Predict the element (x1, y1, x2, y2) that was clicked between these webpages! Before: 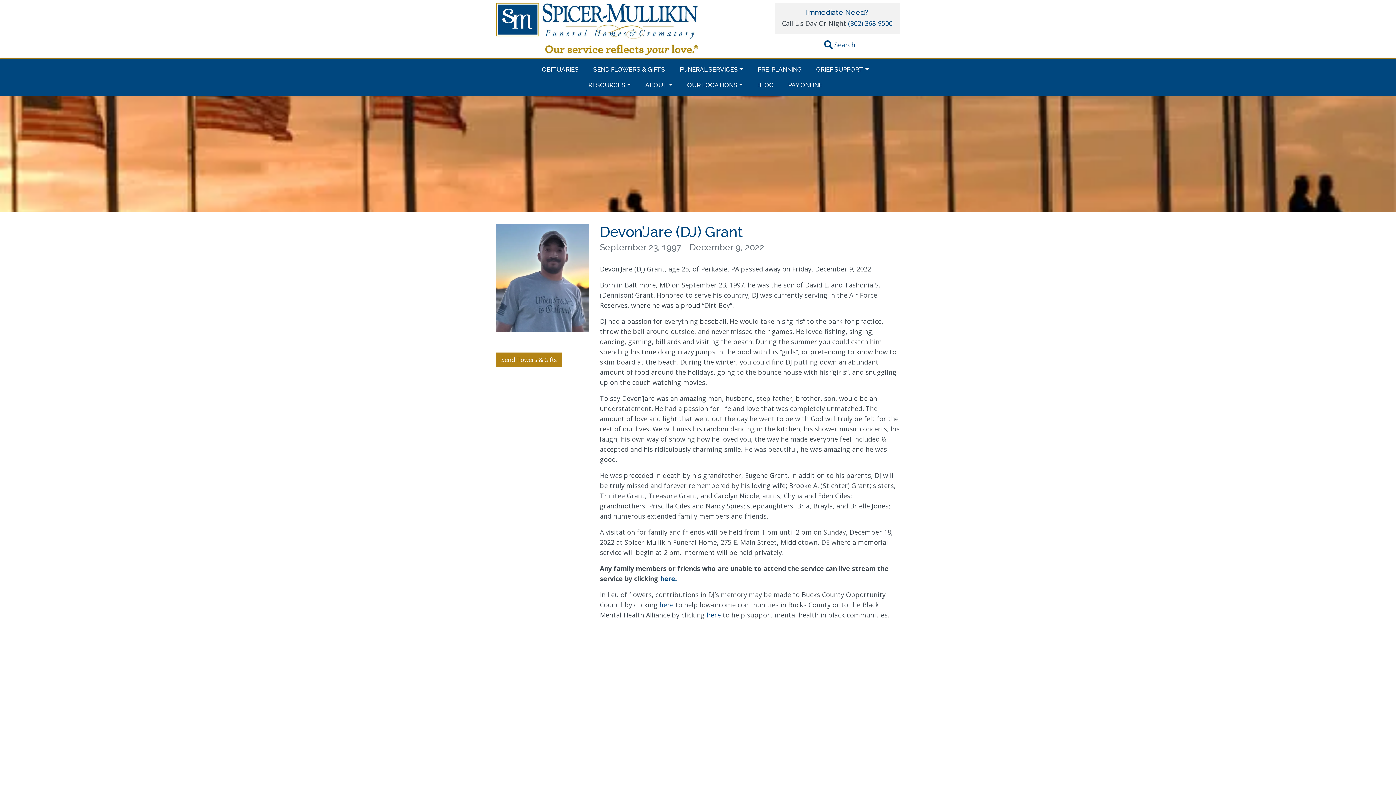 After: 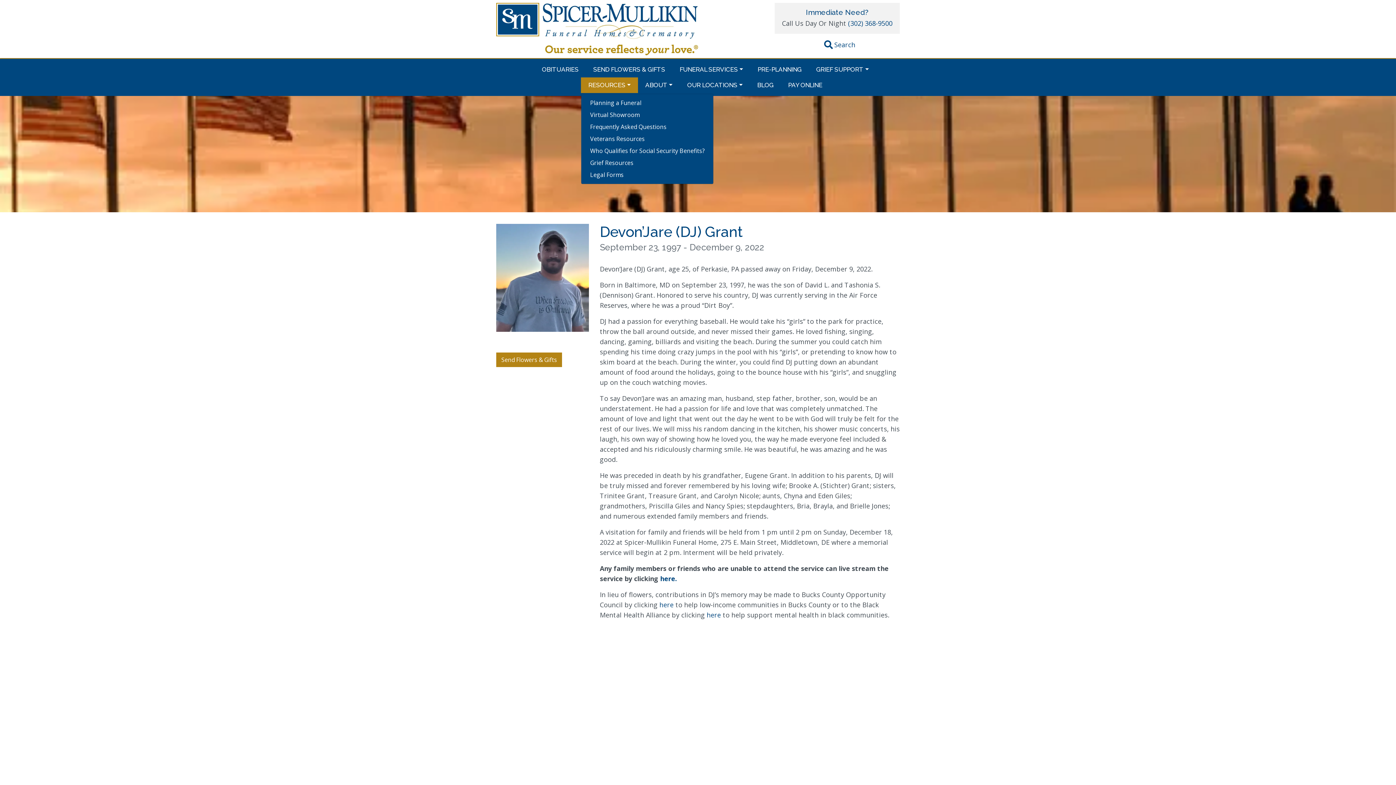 Action: bbox: (581, 77, 638, 93) label: RESOURCES